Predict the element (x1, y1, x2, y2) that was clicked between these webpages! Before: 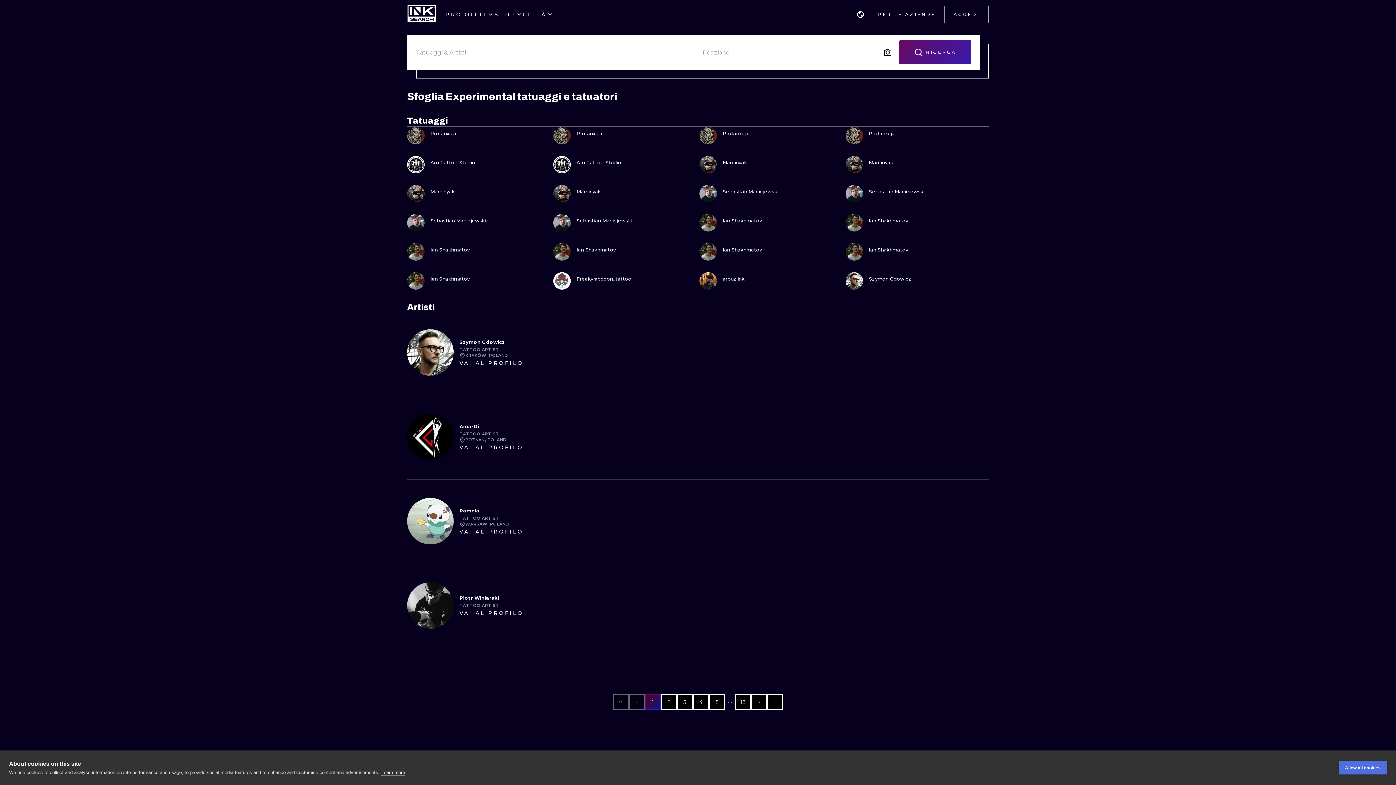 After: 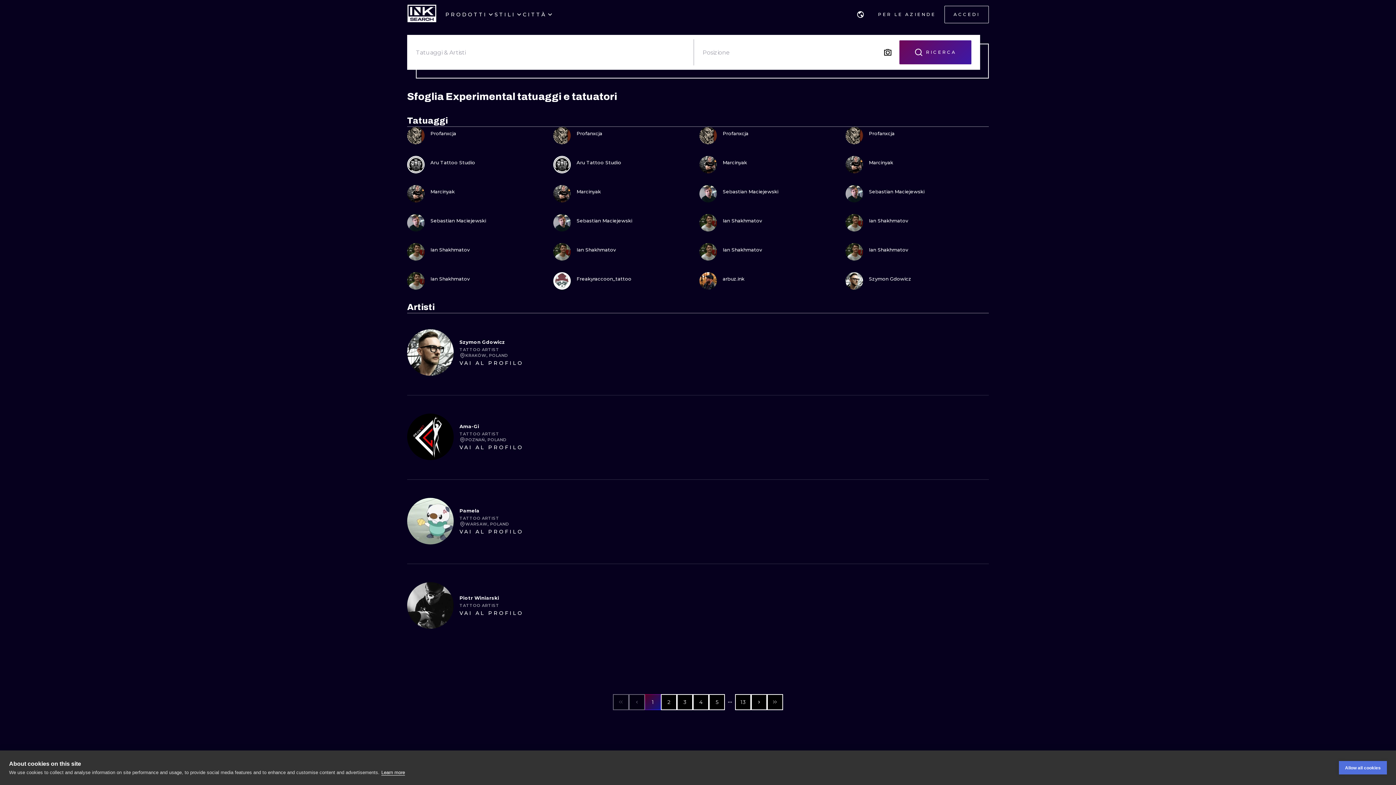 Action: bbox: (381, 770, 405, 776) label: Learn more